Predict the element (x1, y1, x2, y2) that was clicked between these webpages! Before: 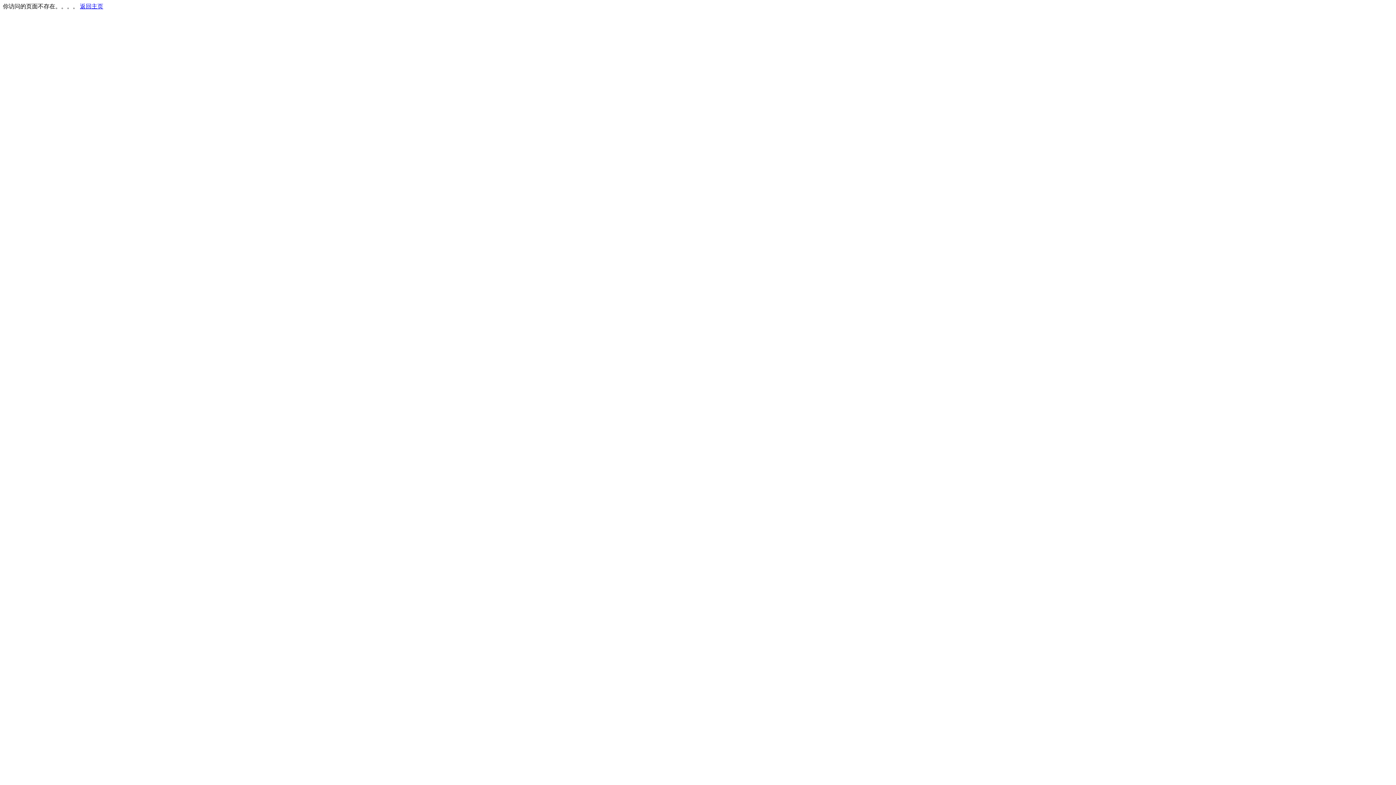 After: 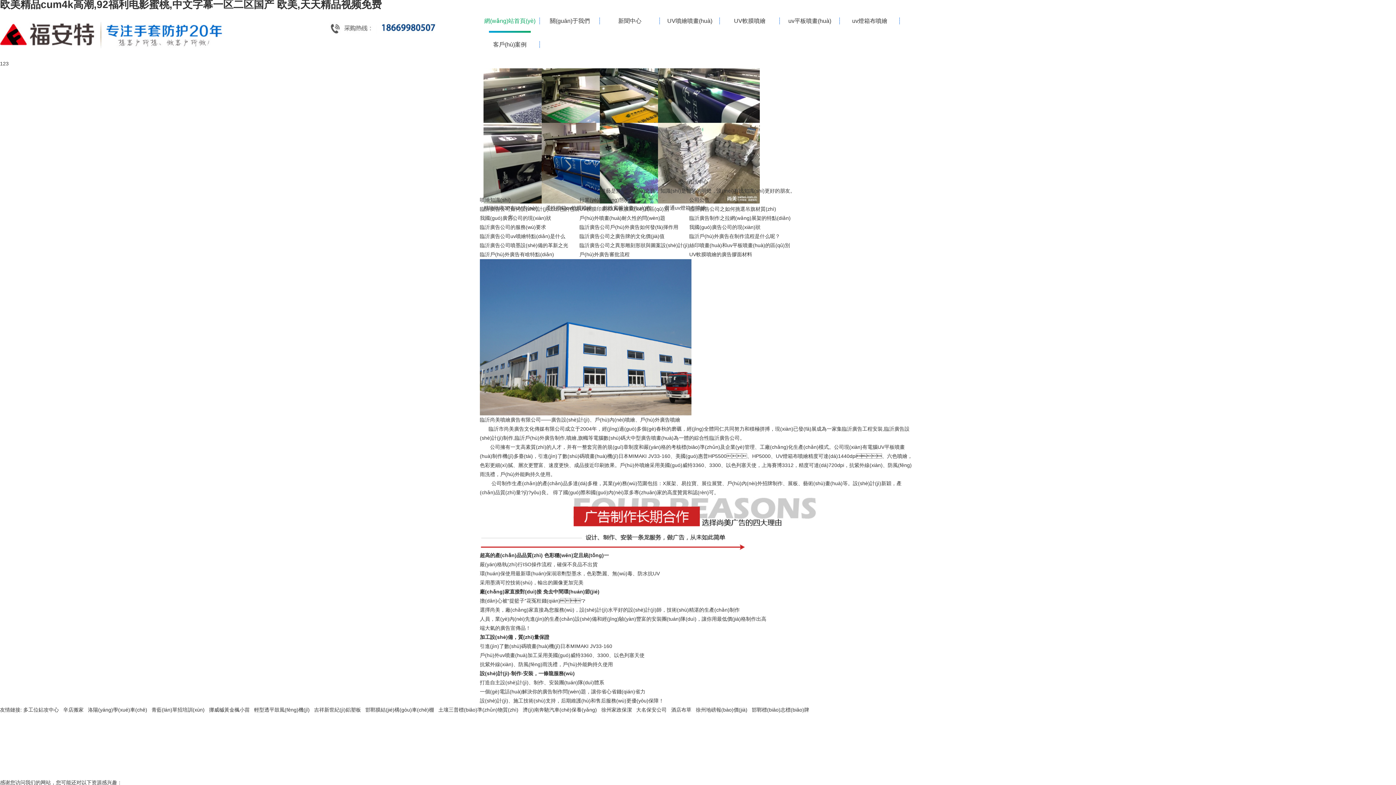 Action: bbox: (80, 3, 103, 9) label: 返回主页